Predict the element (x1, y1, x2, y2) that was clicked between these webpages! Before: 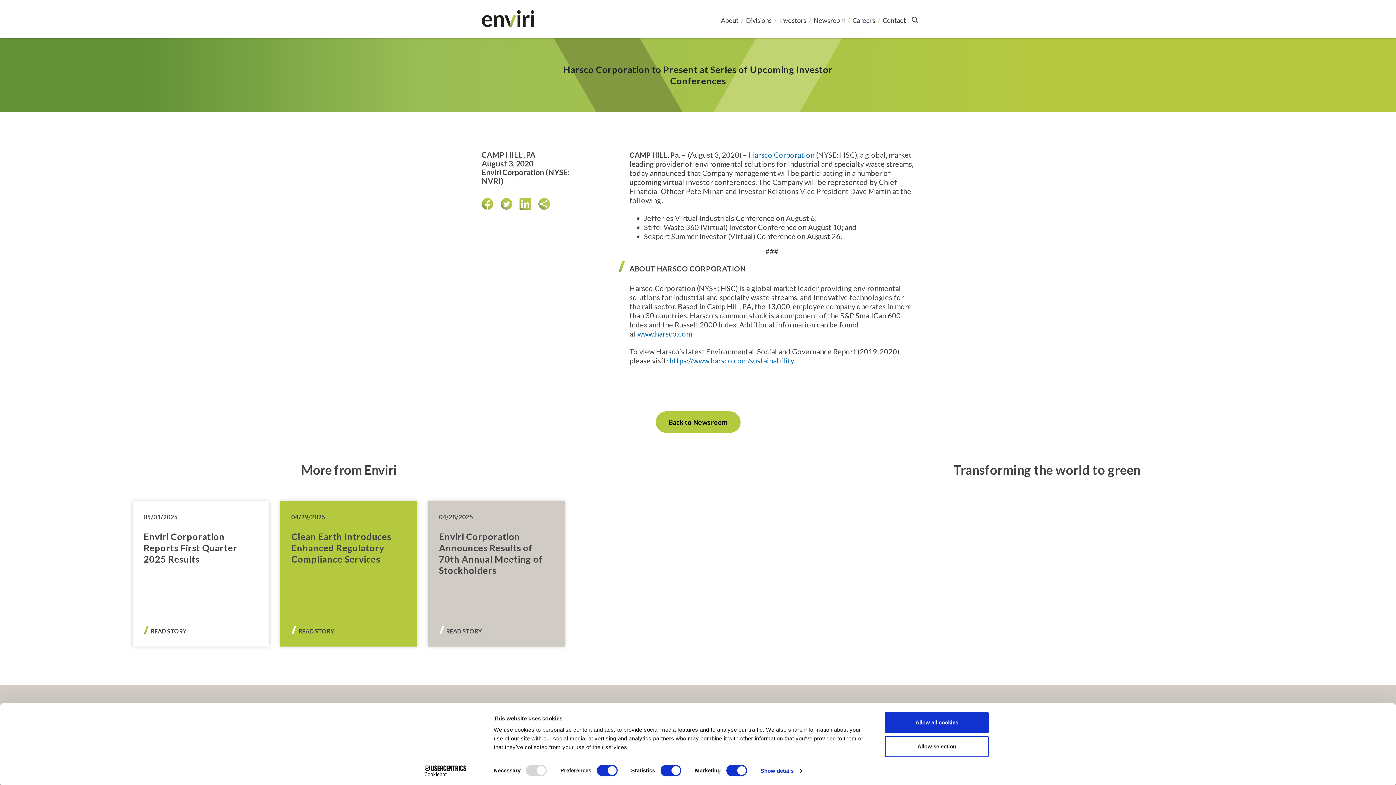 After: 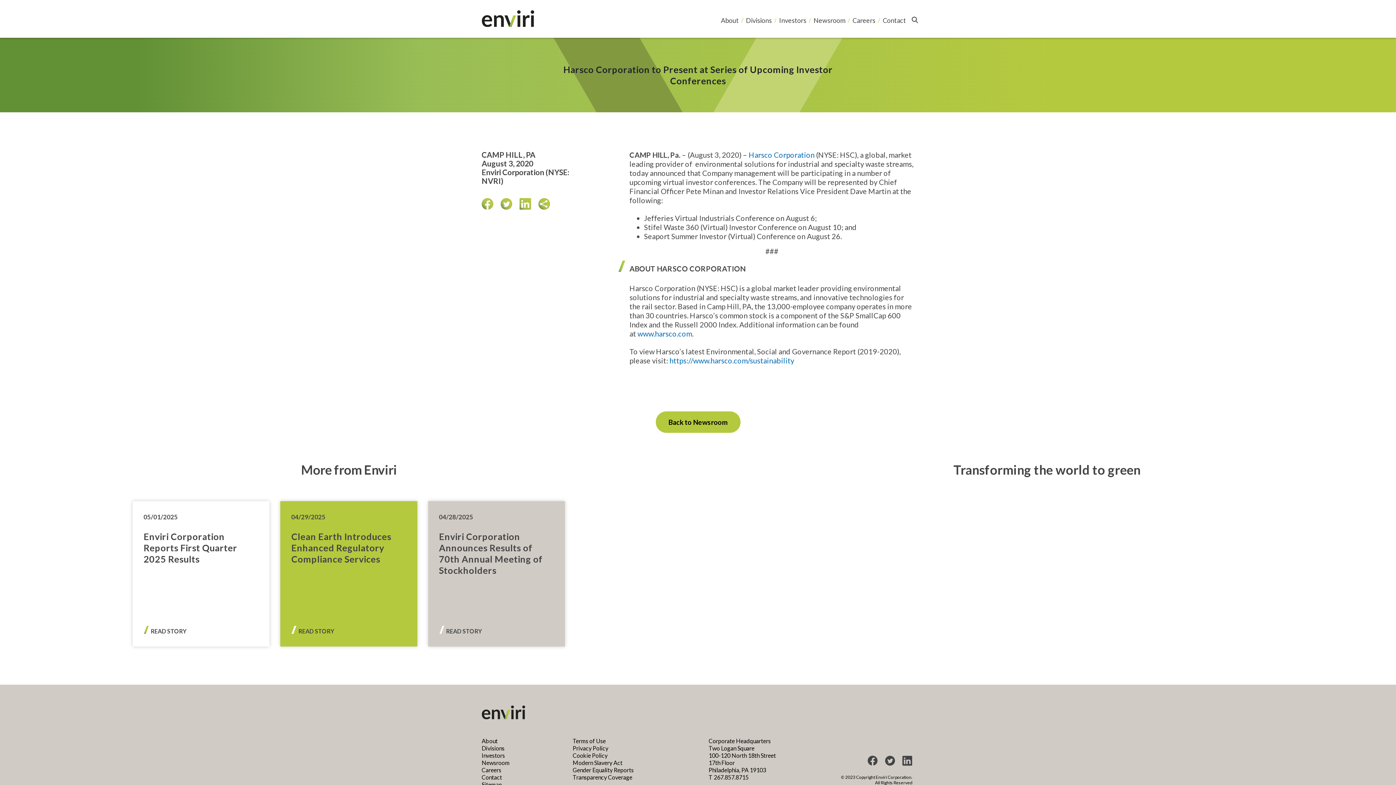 Action: bbox: (885, 736, 989, 757) label: Allow selection